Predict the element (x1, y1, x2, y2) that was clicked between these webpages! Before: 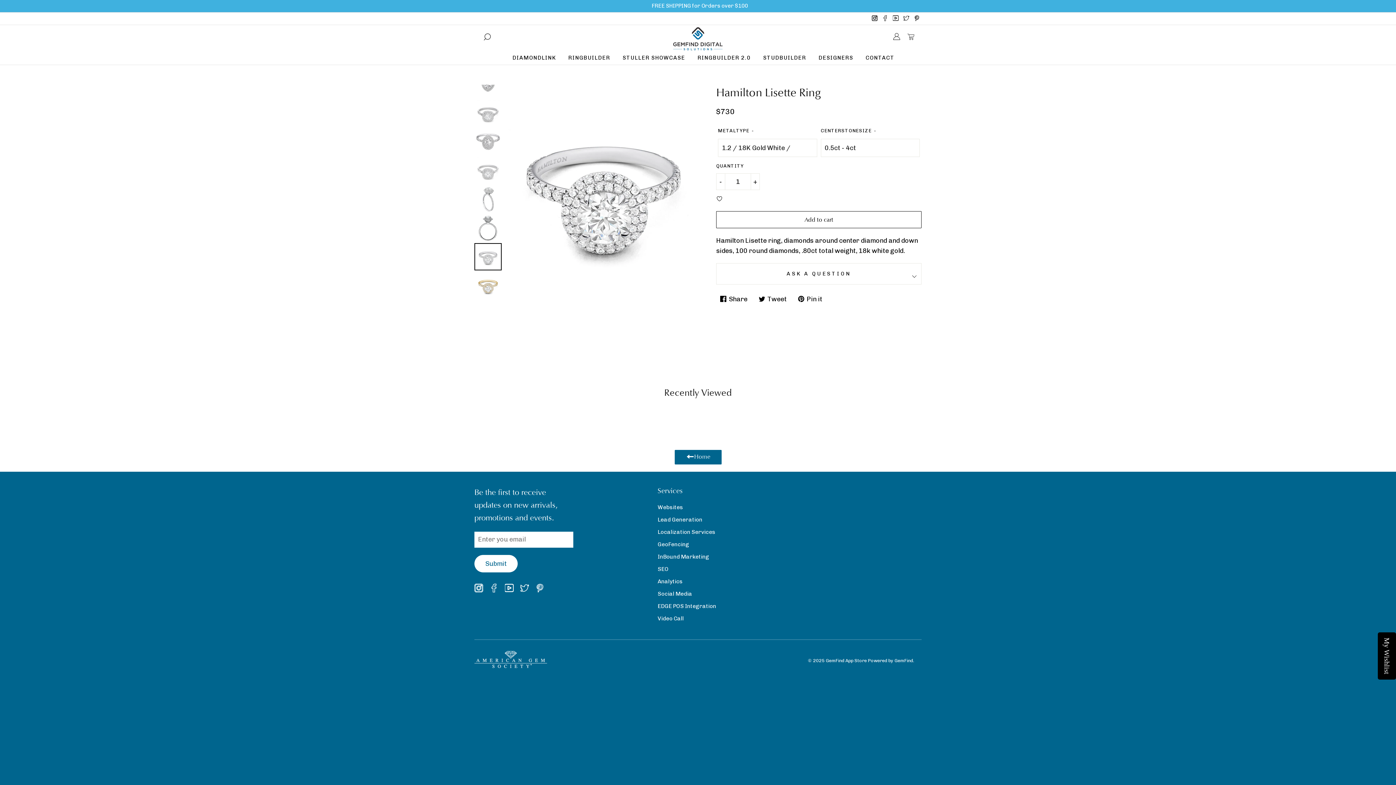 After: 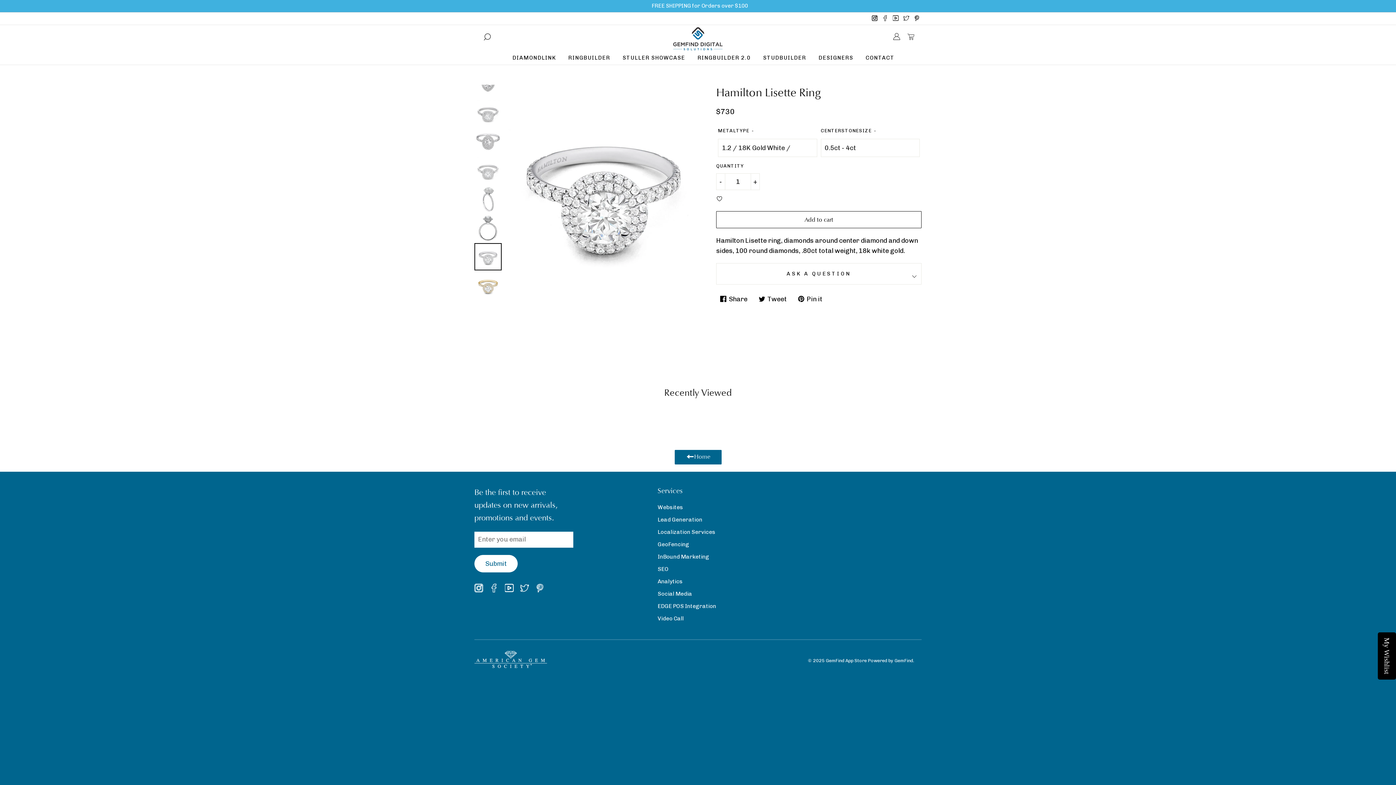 Action: label: Facebook bbox: (489, 583, 498, 592)